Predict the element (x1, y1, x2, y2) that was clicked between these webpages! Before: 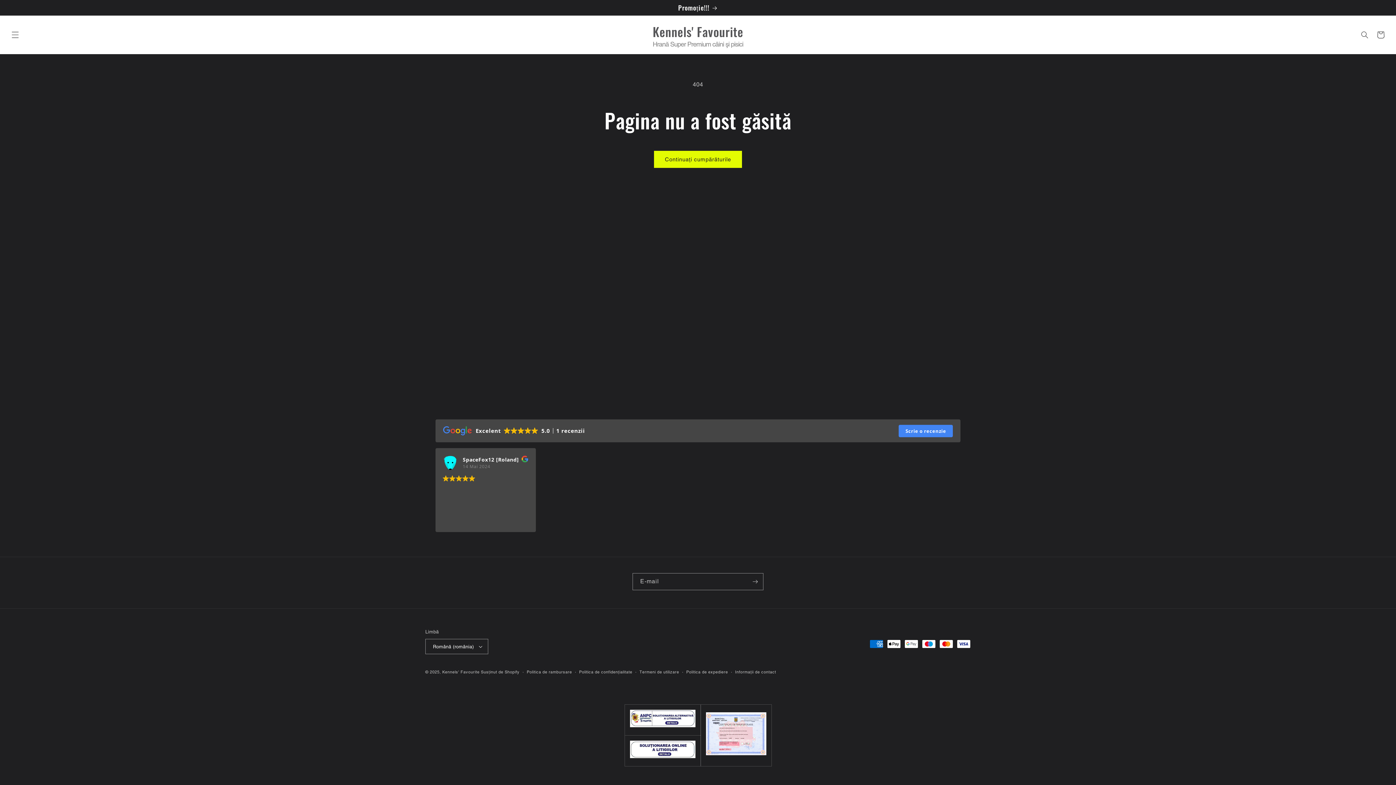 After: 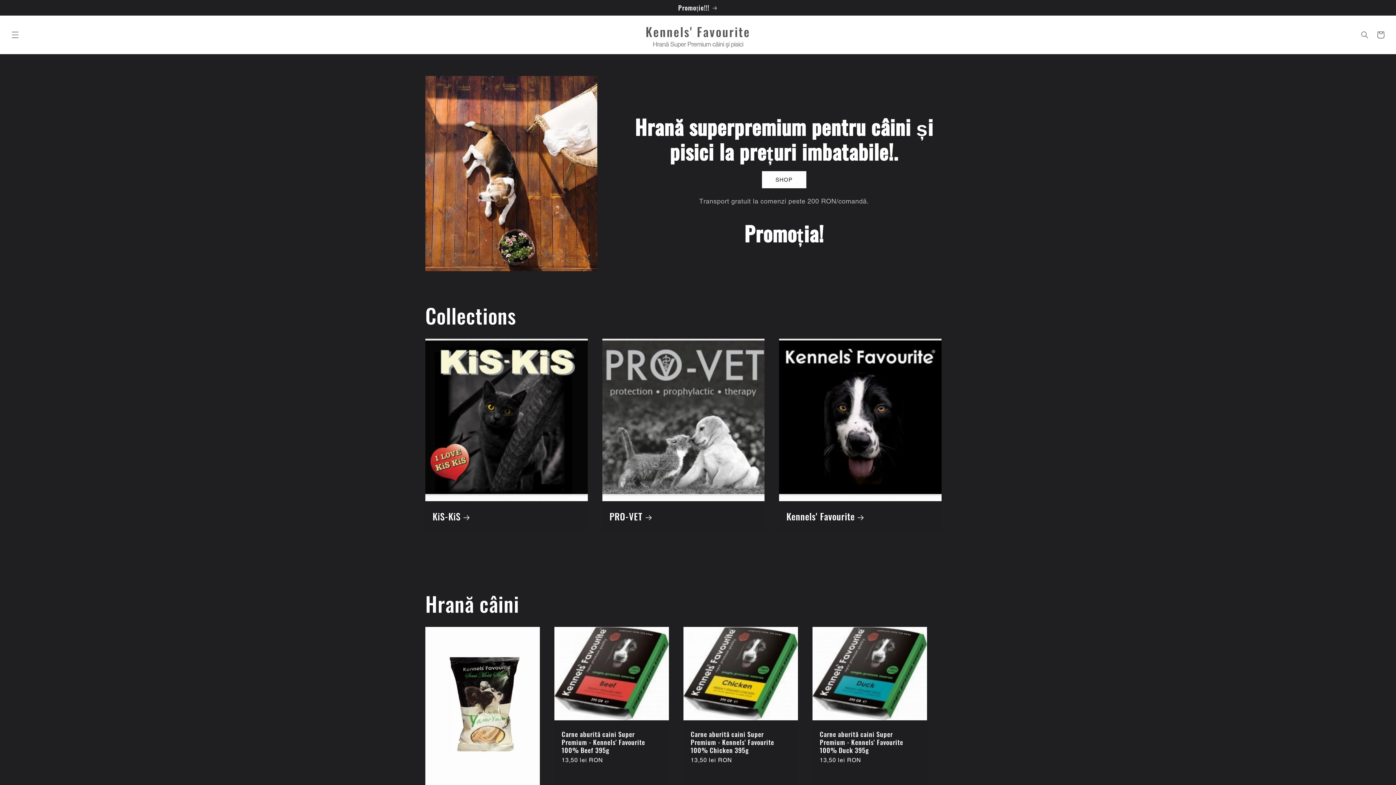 Action: label: Kennels' Favourite bbox: (650, 22, 746, 46)